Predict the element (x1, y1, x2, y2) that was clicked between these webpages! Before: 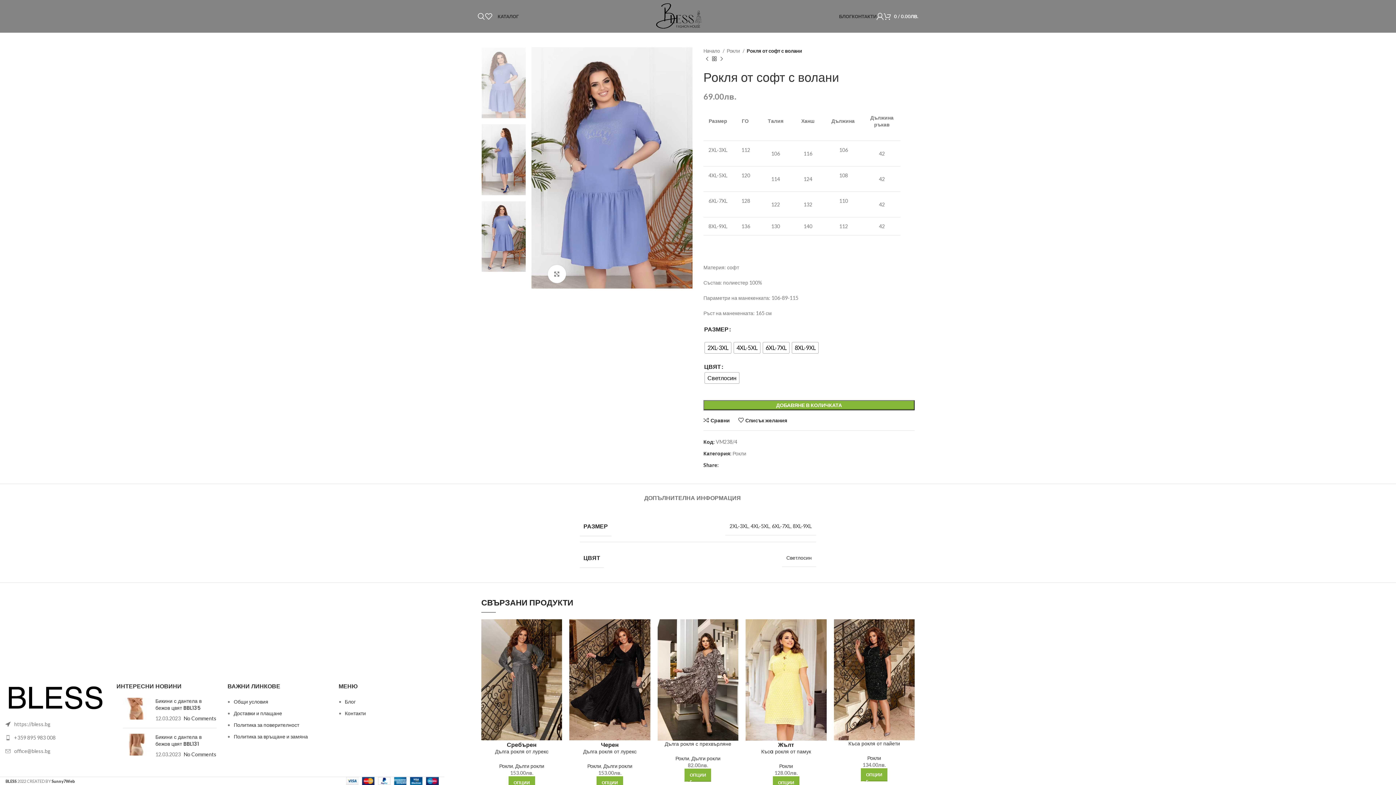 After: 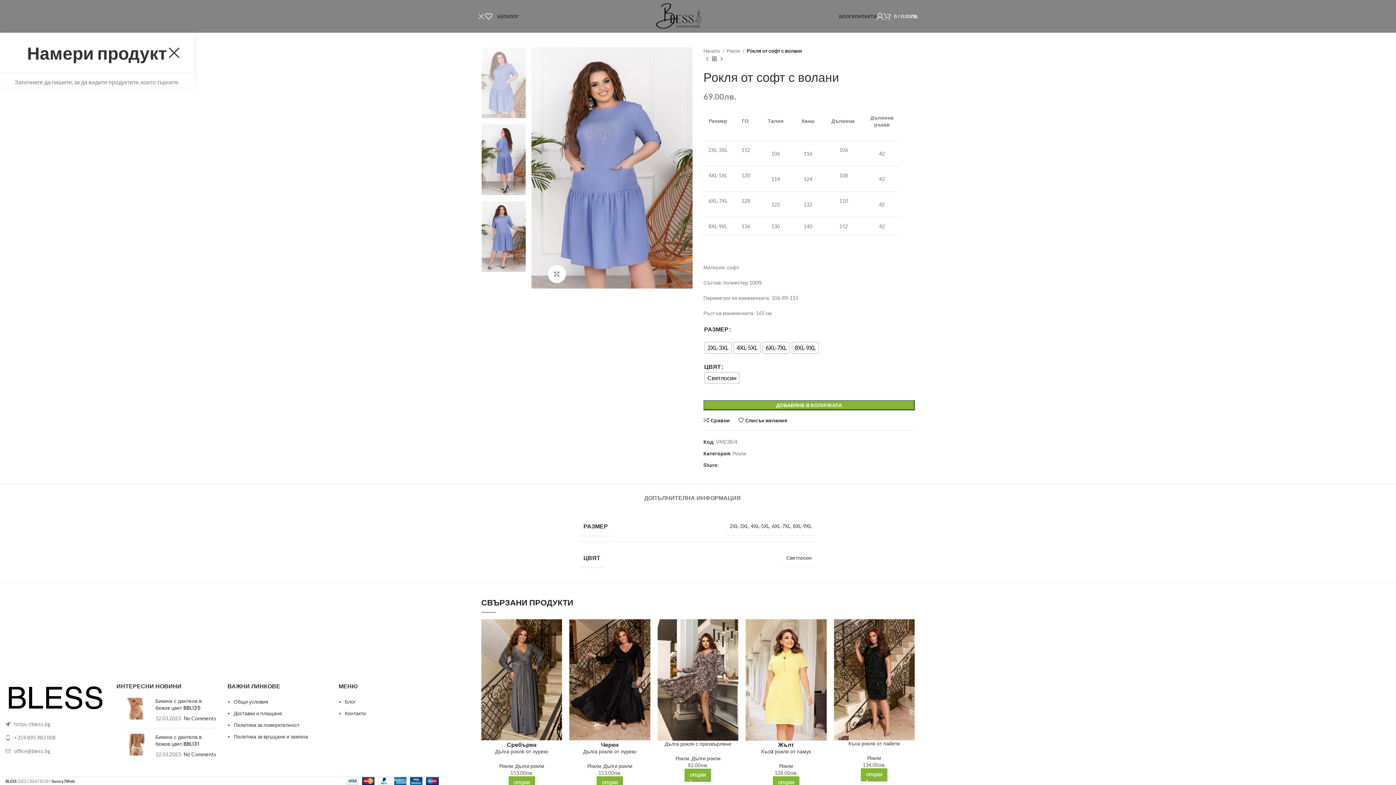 Action: bbox: (477, 9, 485, 23) label: Search